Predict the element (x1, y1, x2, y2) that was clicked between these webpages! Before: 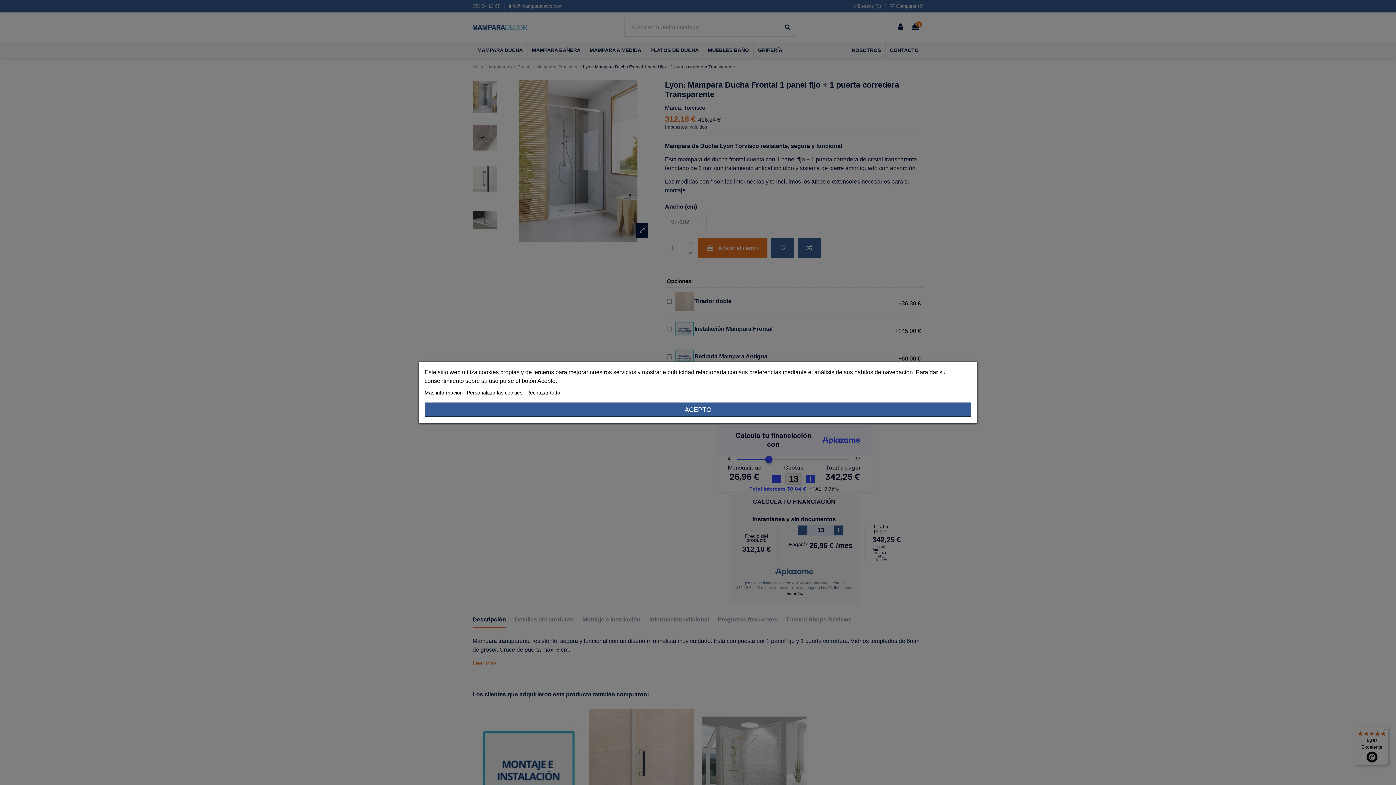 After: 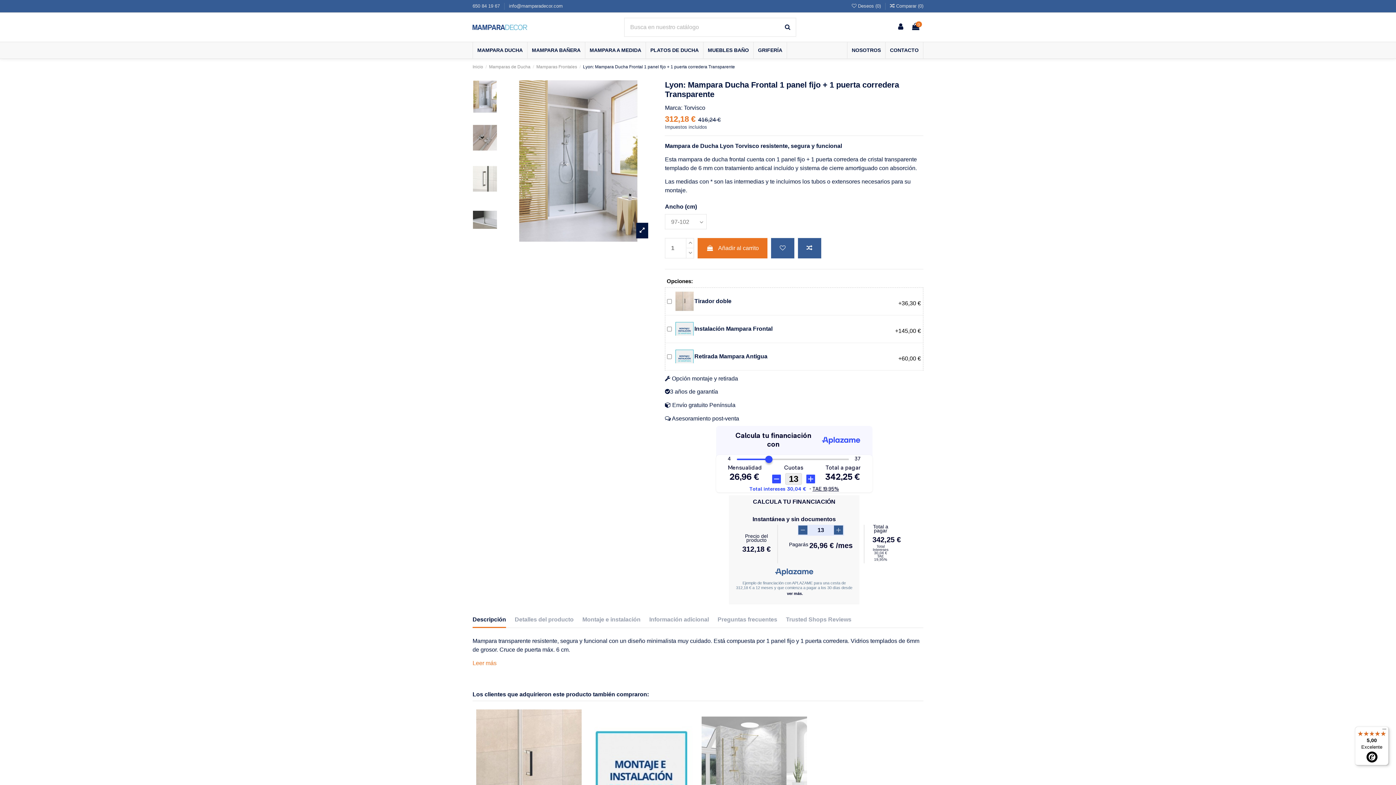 Action: bbox: (424, 402, 971, 417) label: ACEPTO